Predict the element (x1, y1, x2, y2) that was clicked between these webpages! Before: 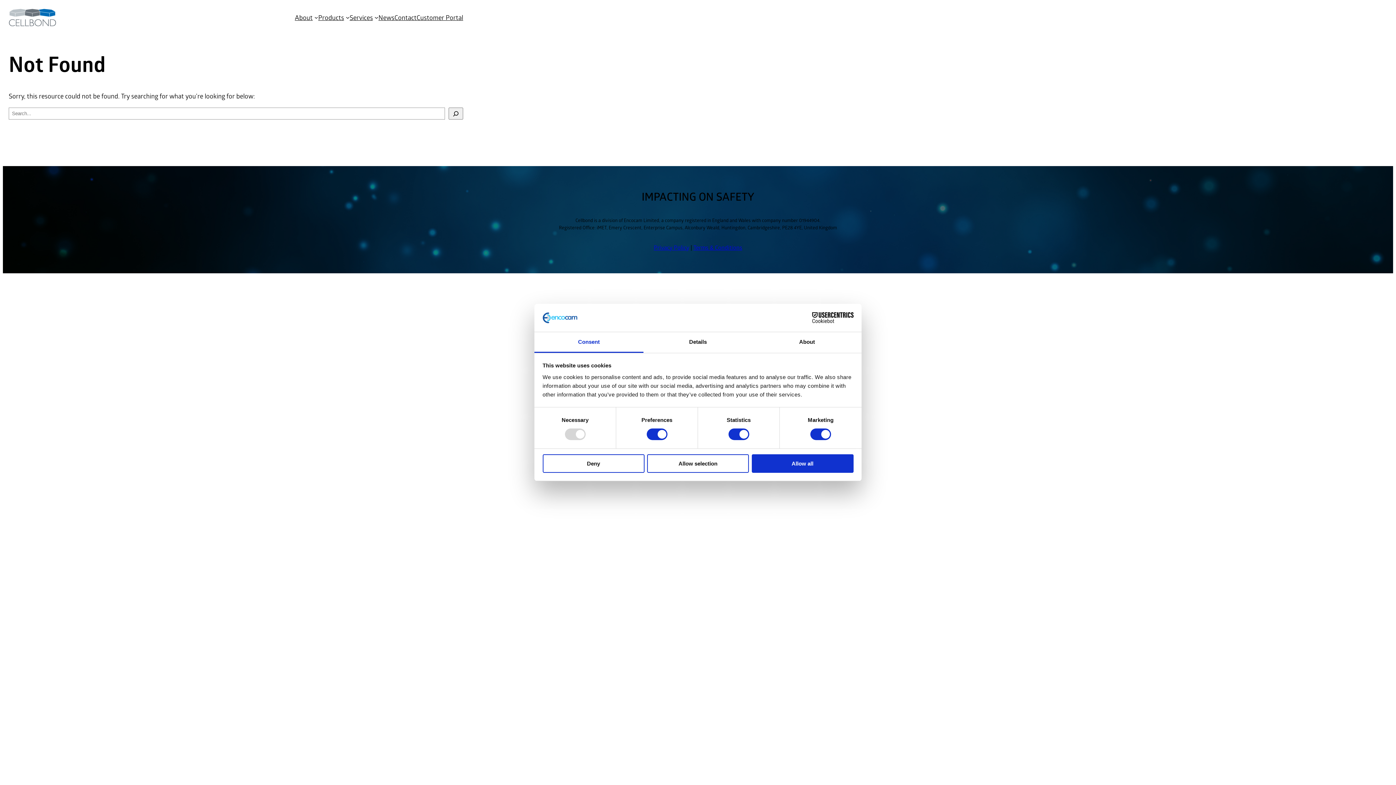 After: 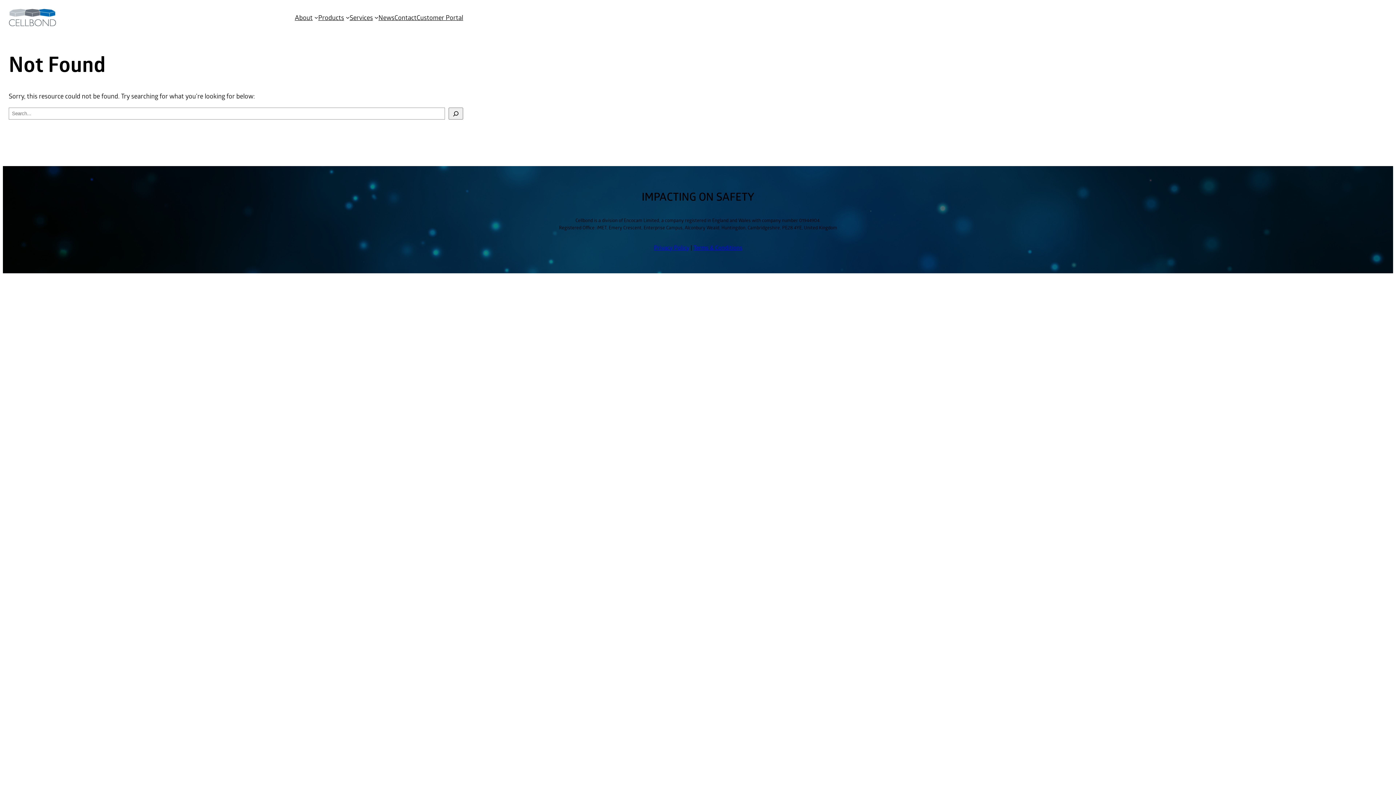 Action: bbox: (647, 454, 749, 472) label: Allow selection